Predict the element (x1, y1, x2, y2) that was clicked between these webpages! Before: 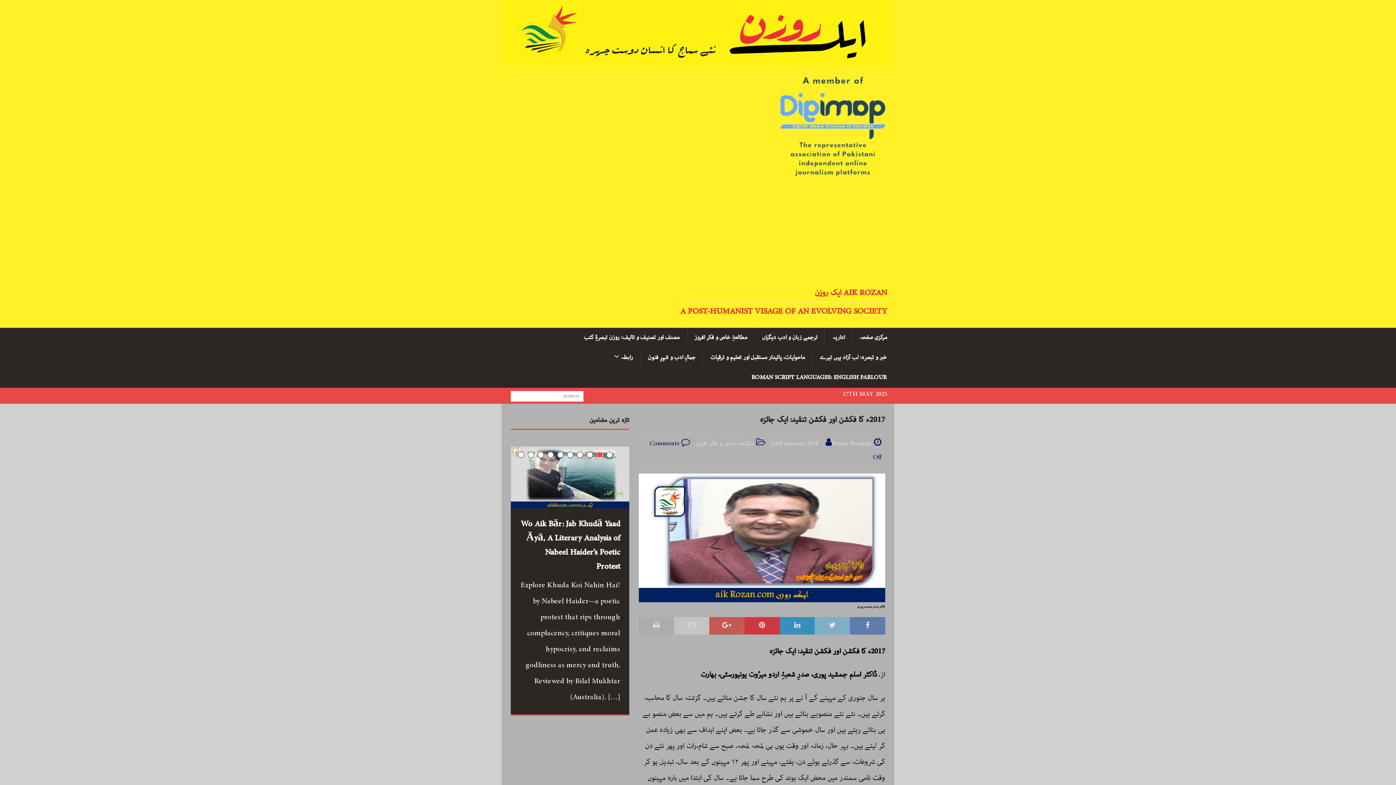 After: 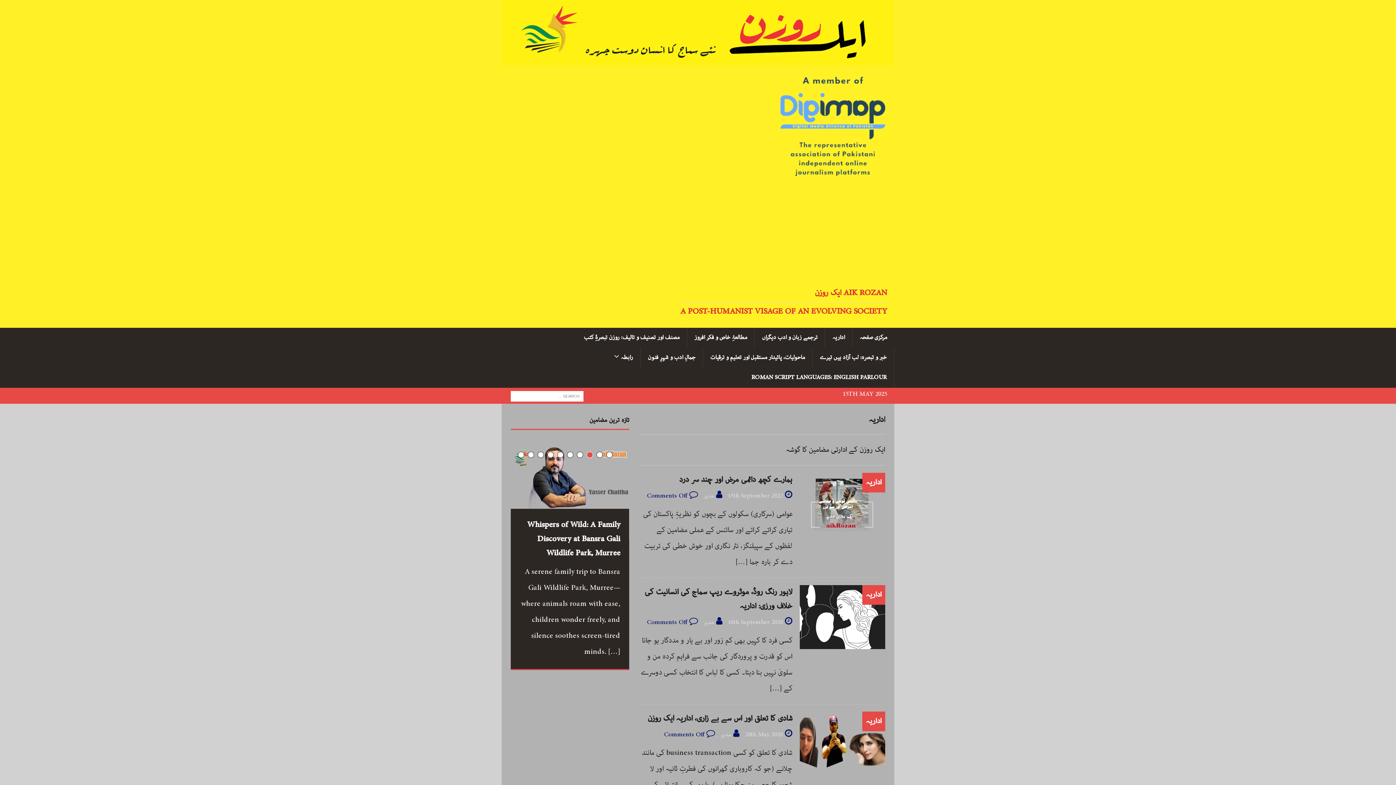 Action: bbox: (825, 328, 852, 348) label: اداریہ